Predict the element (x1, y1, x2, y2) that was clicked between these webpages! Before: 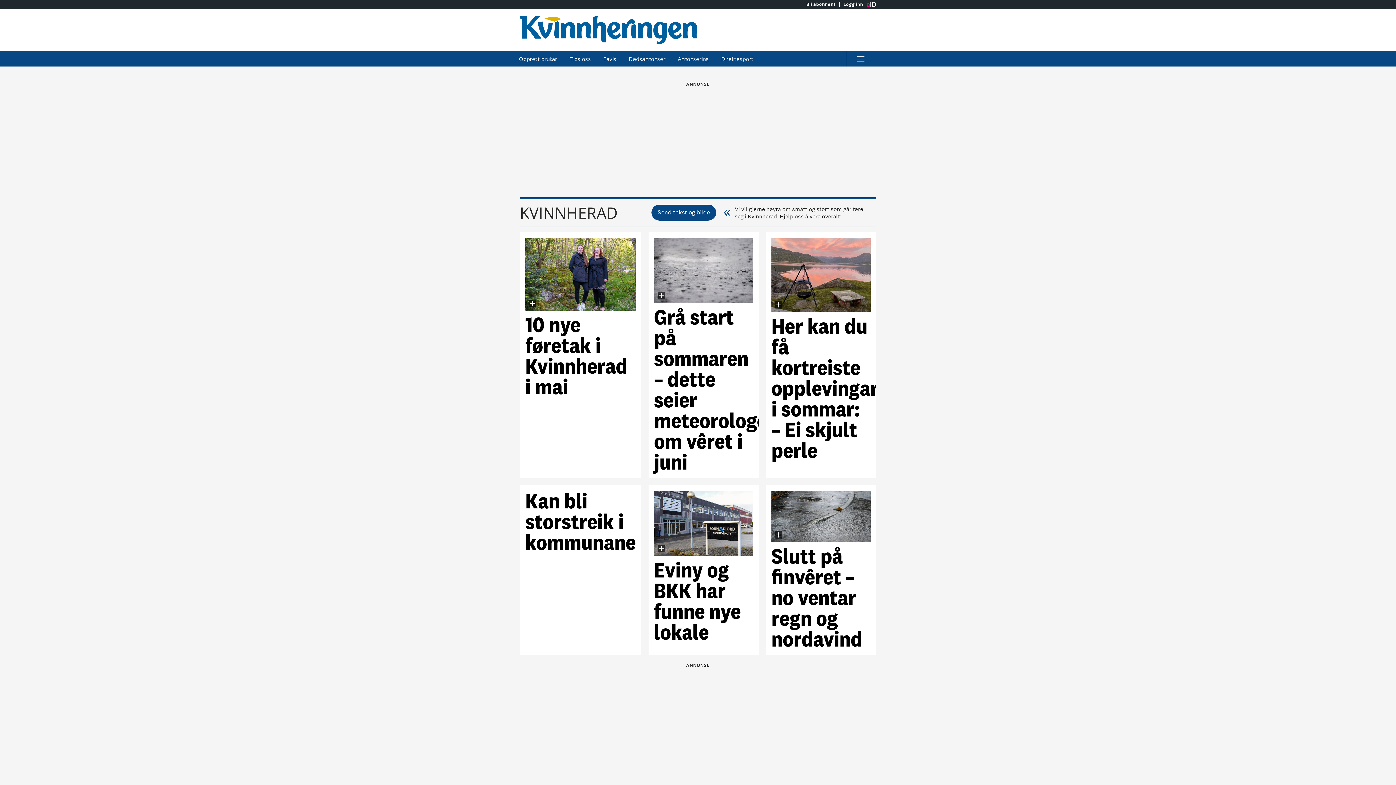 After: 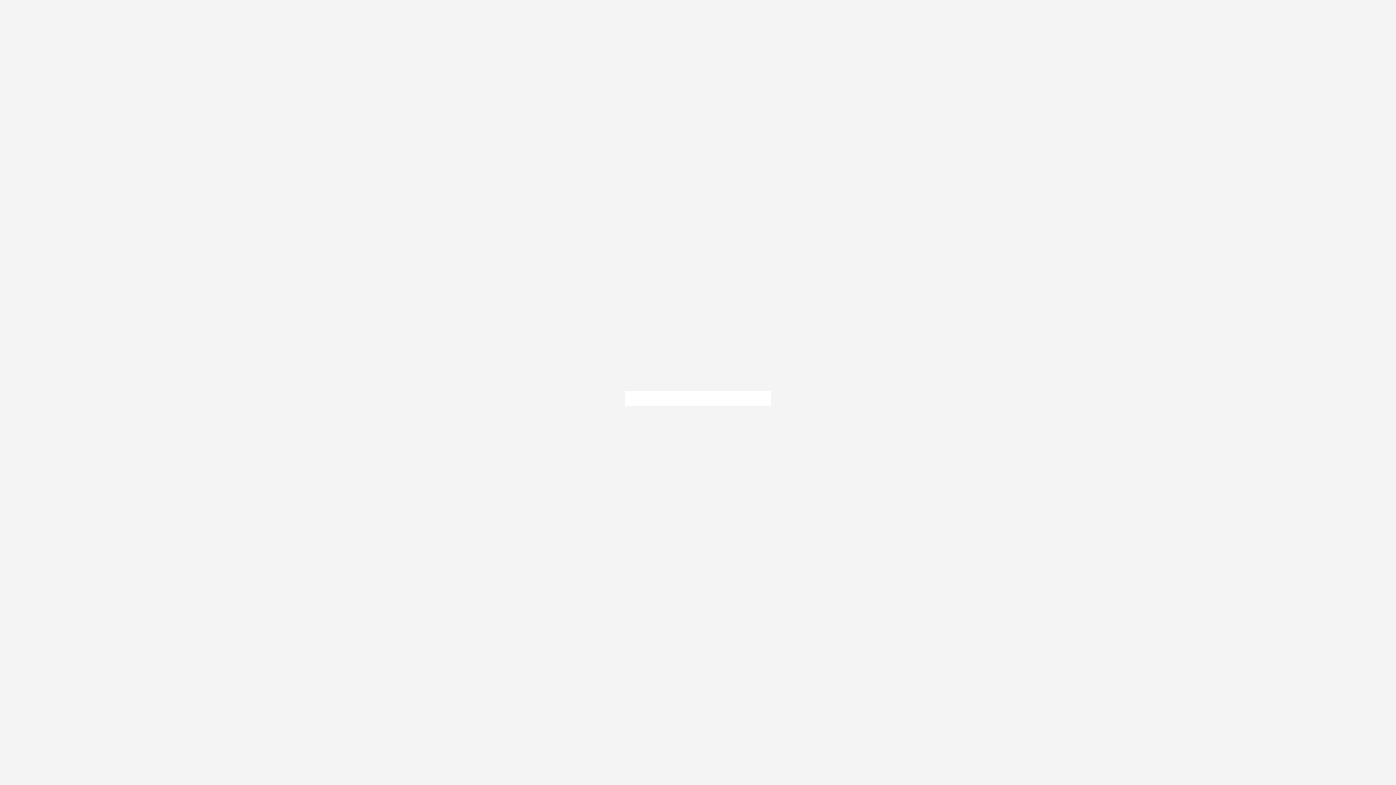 Action: label: Eavis bbox: (598, 51, 622, 66)